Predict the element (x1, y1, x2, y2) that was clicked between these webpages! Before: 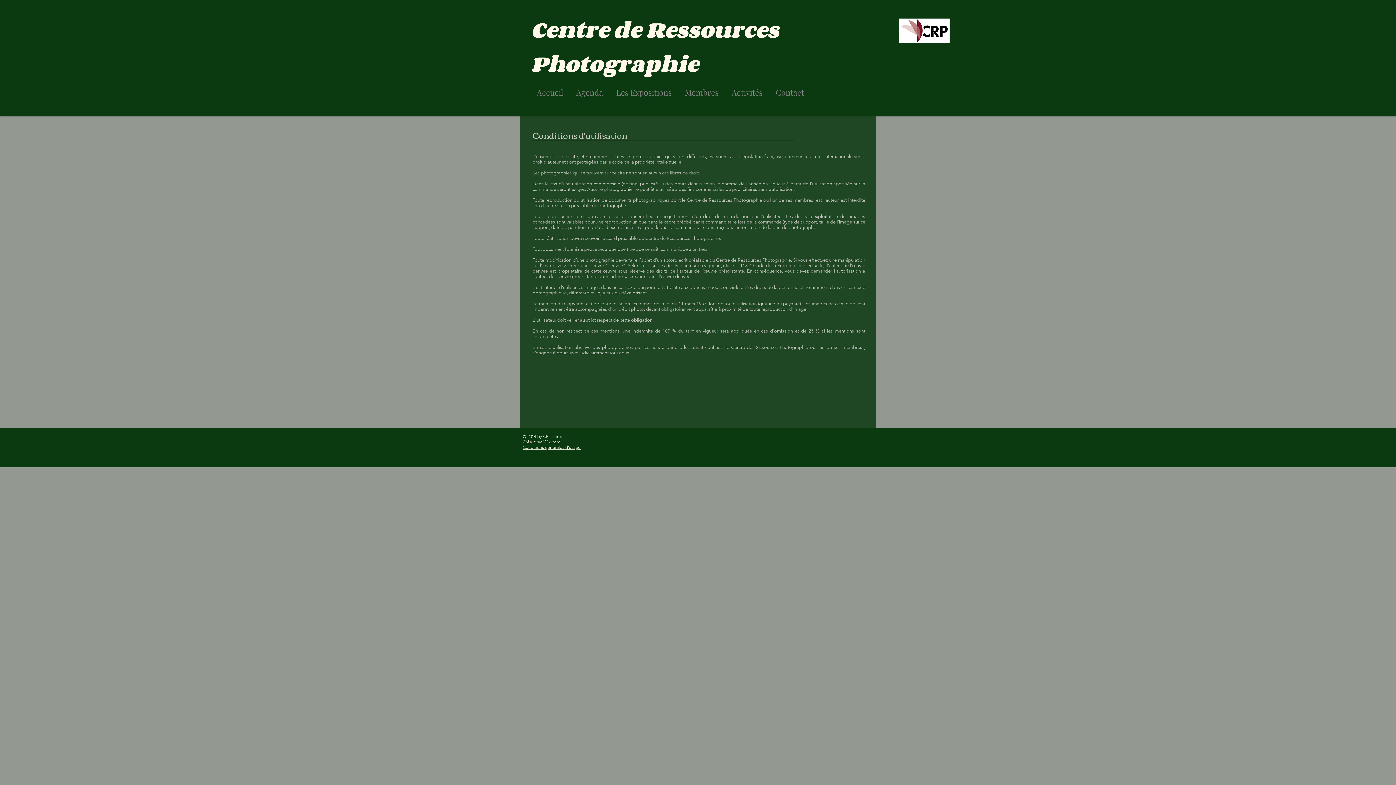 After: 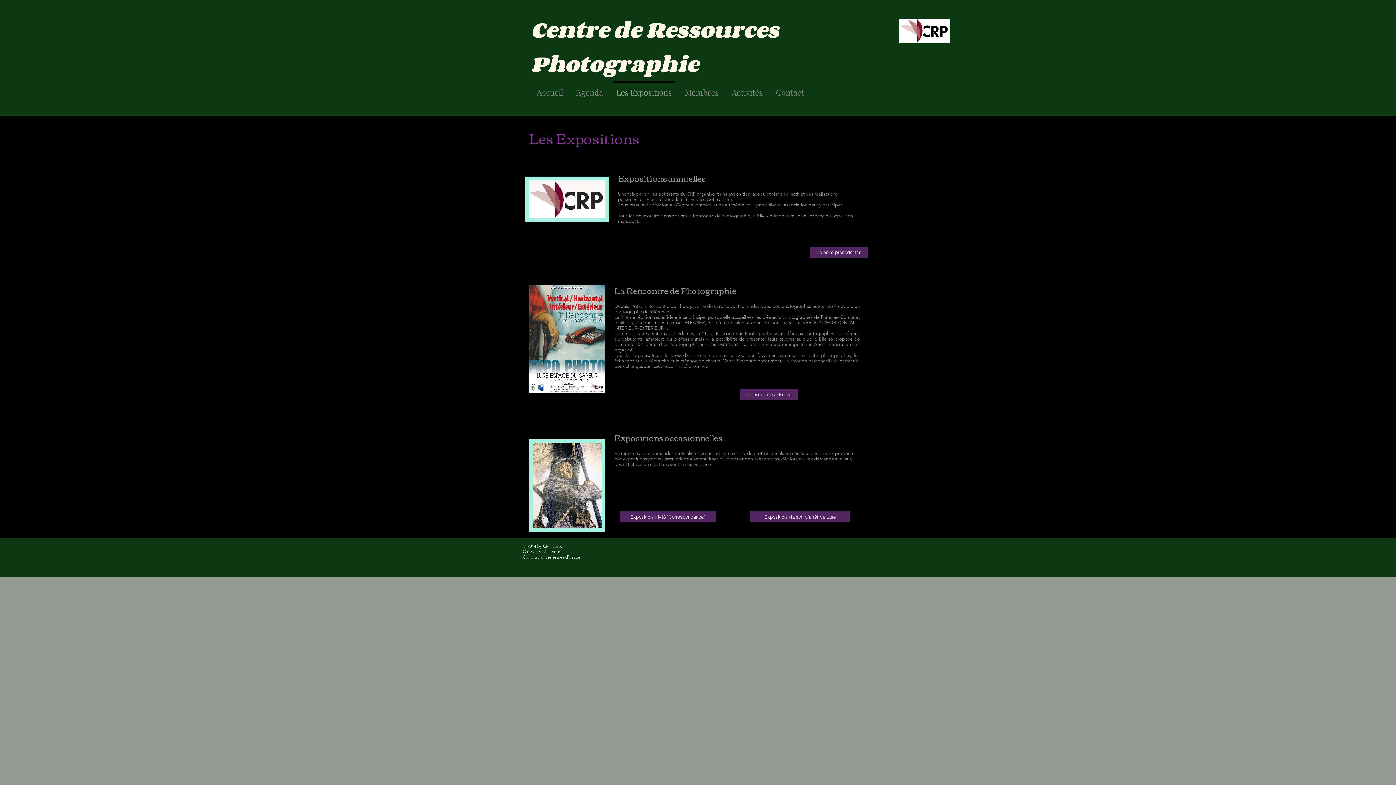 Action: bbox: (609, 81, 678, 96) label: Les Expositions